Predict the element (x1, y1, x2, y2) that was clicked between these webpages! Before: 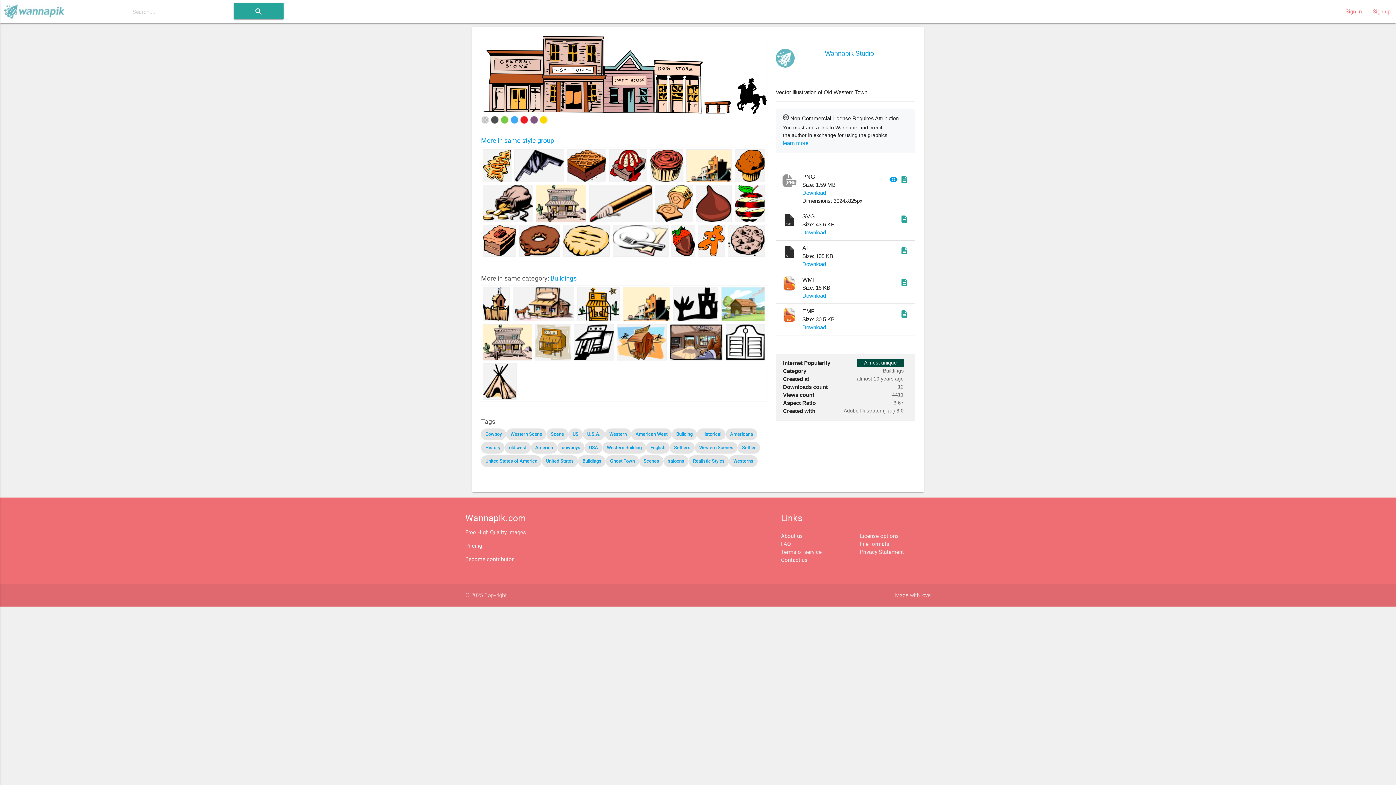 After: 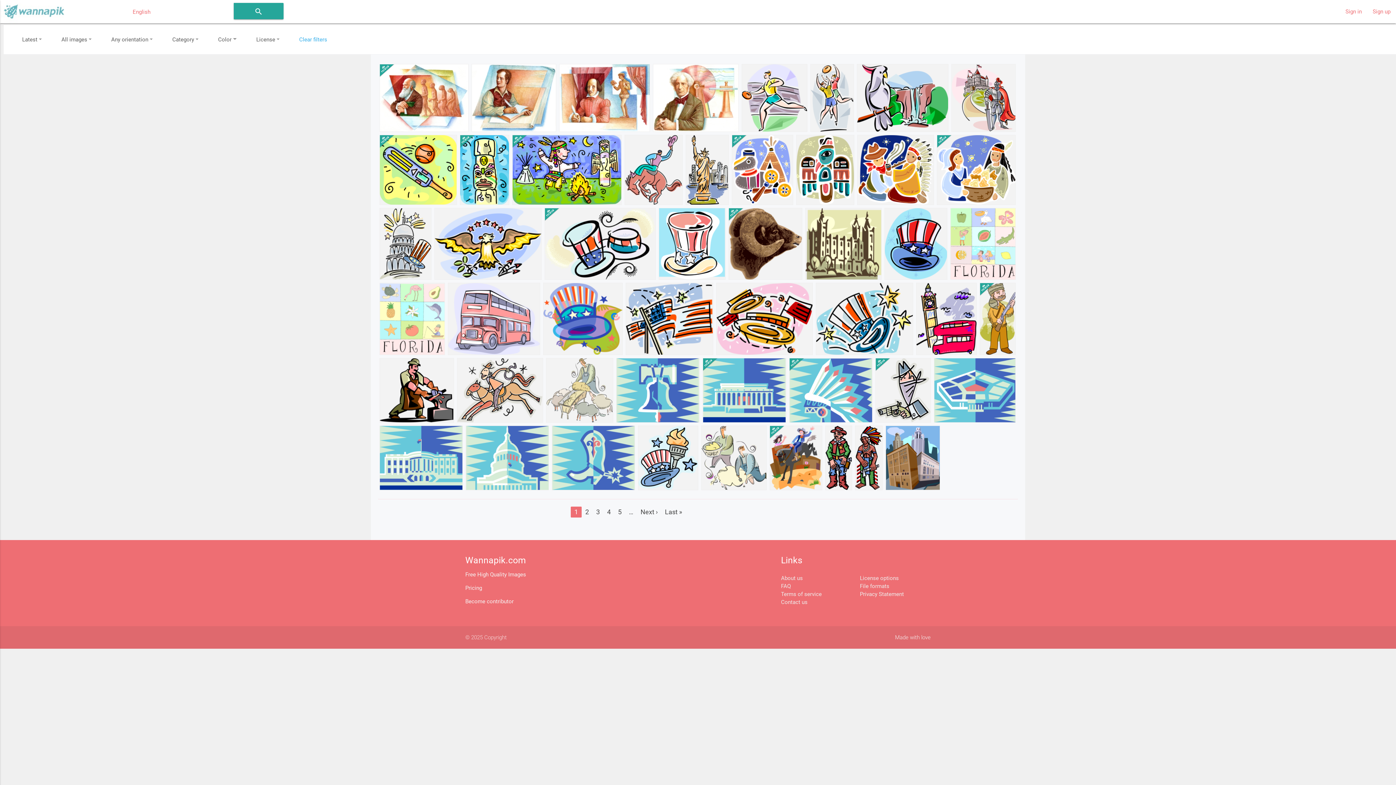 Action: label: English bbox: (650, 445, 665, 450)